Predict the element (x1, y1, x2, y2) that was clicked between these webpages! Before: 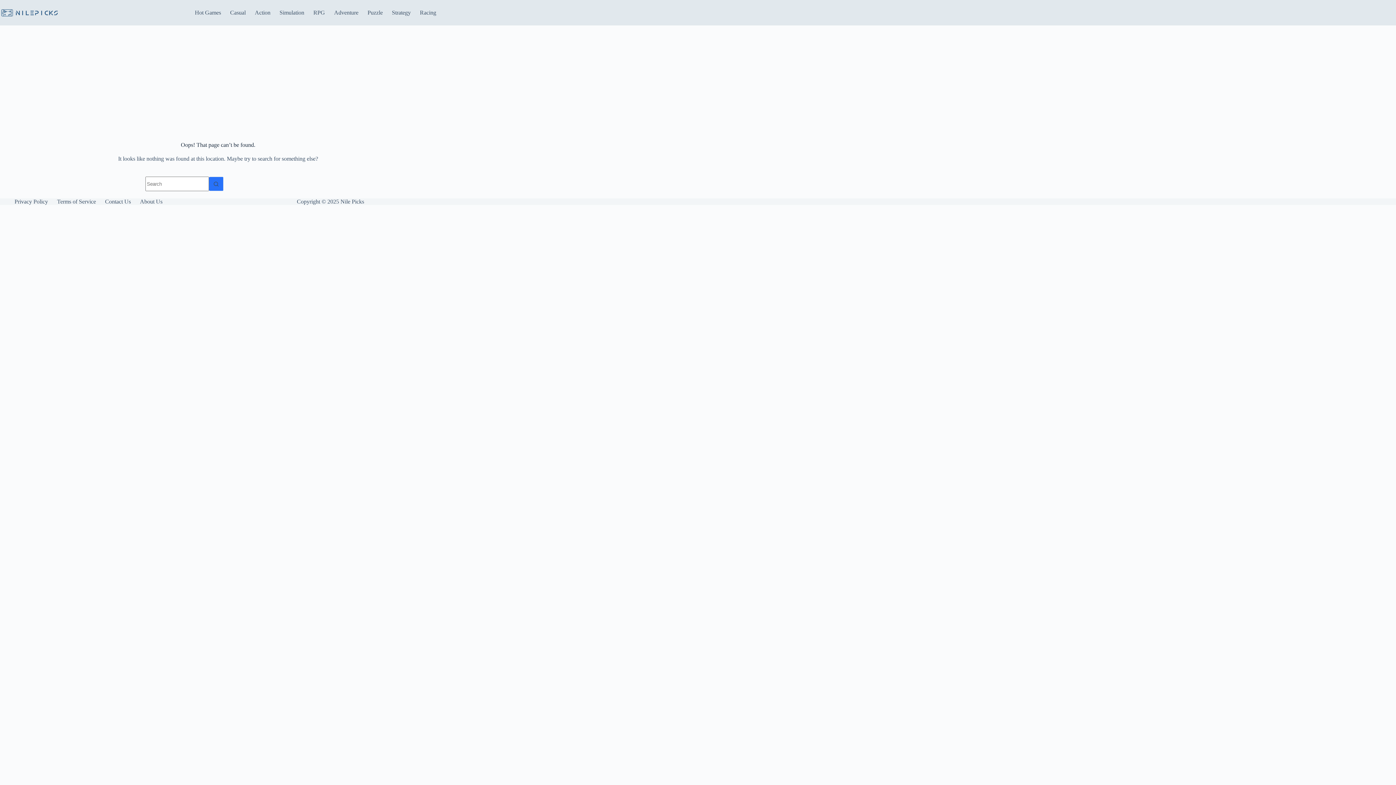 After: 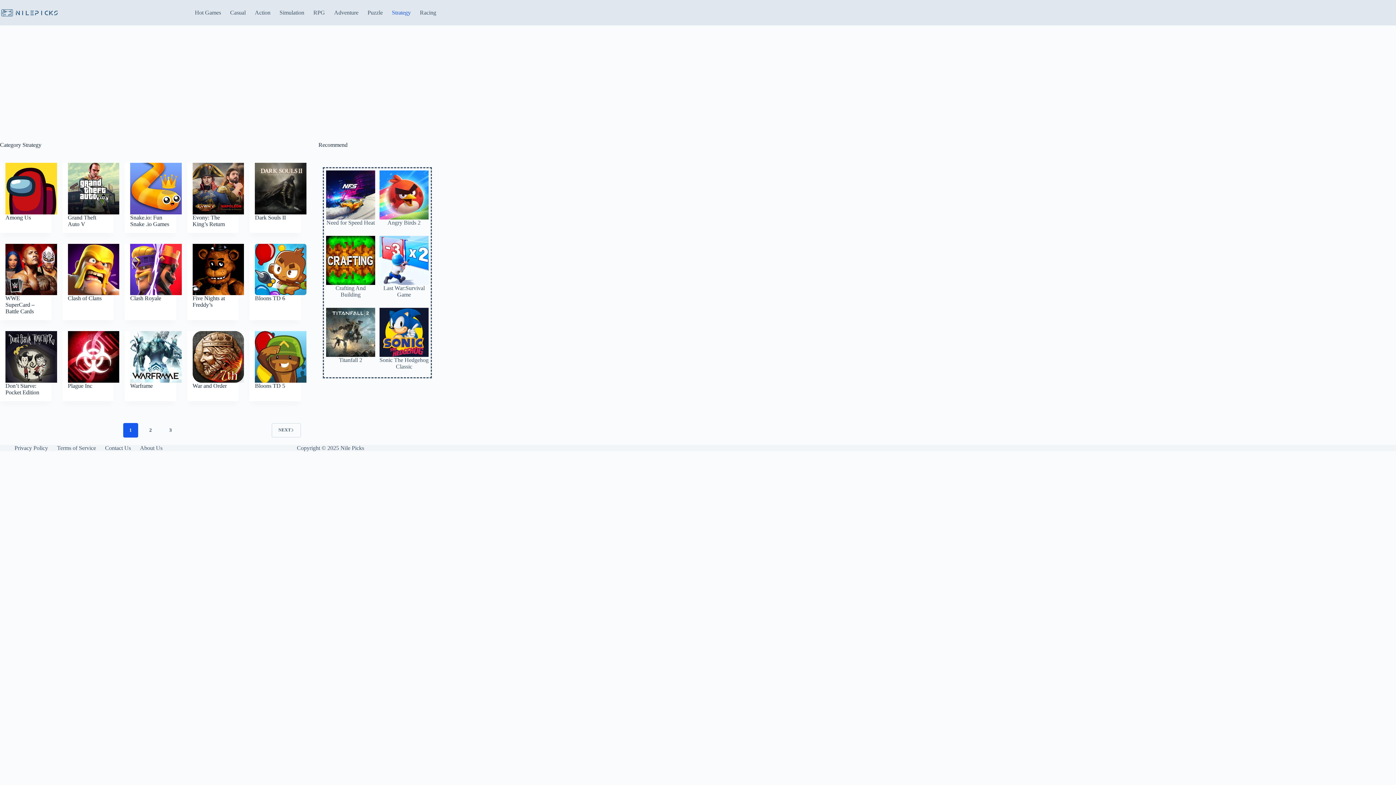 Action: bbox: (387, 0, 415, 25) label: Strategy